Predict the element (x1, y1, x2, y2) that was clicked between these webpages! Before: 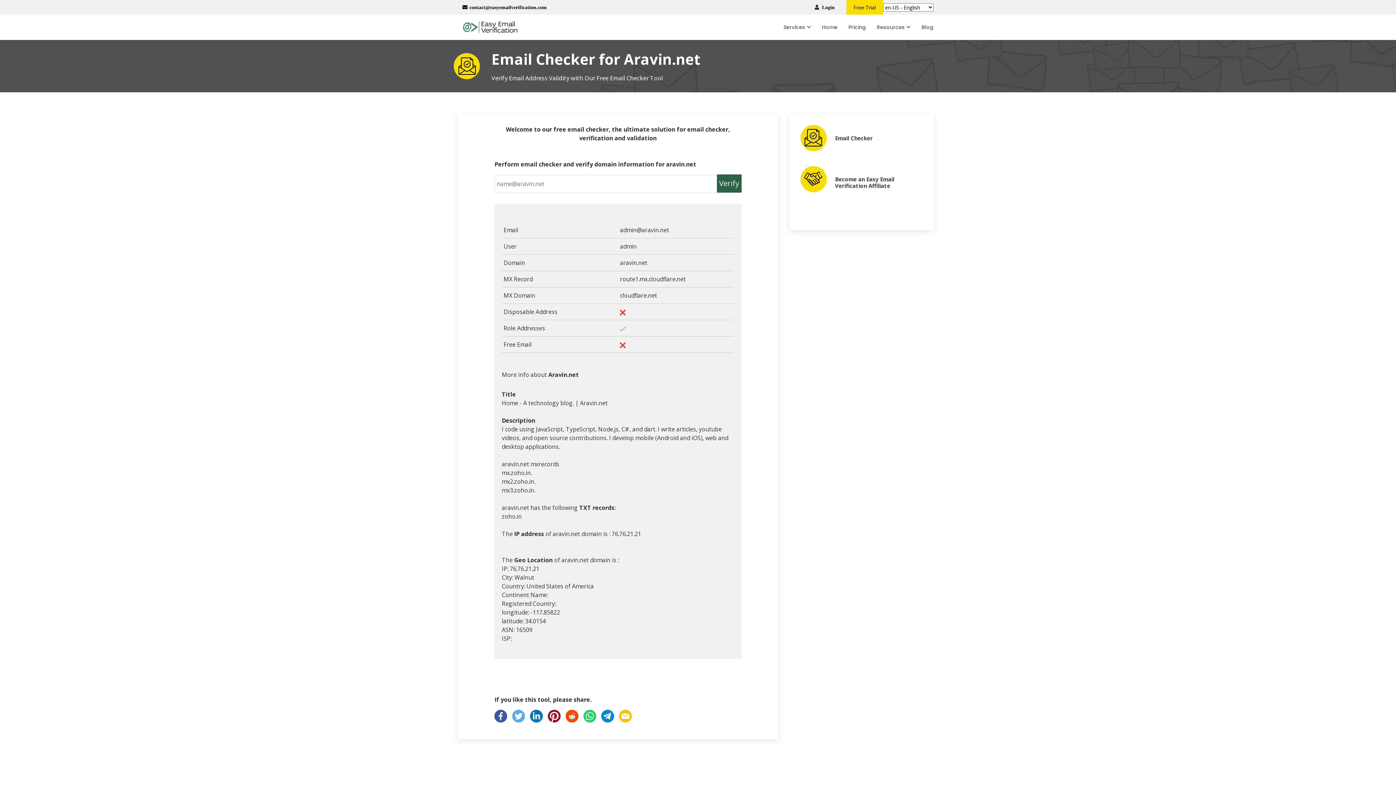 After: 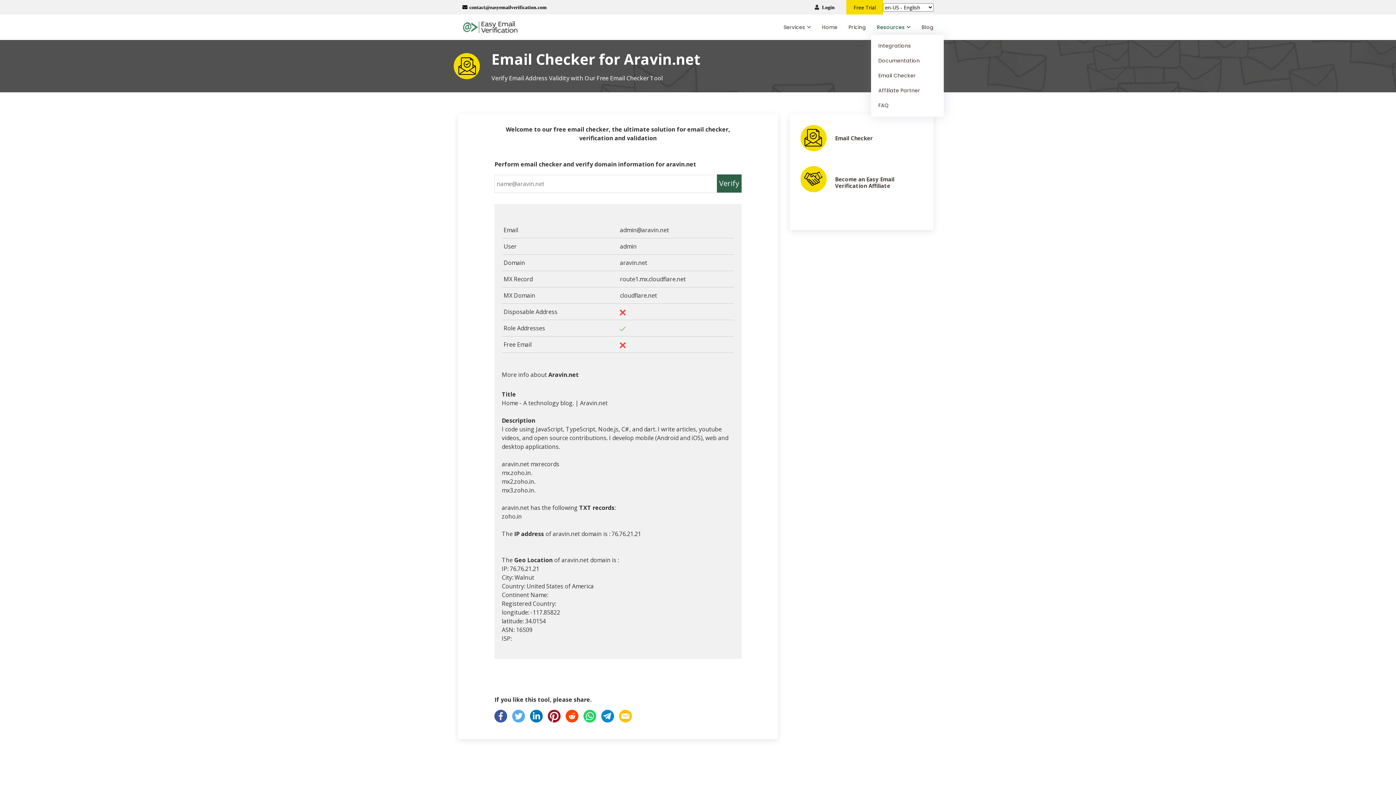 Action: label: Resources bbox: (866, 19, 910, 34)